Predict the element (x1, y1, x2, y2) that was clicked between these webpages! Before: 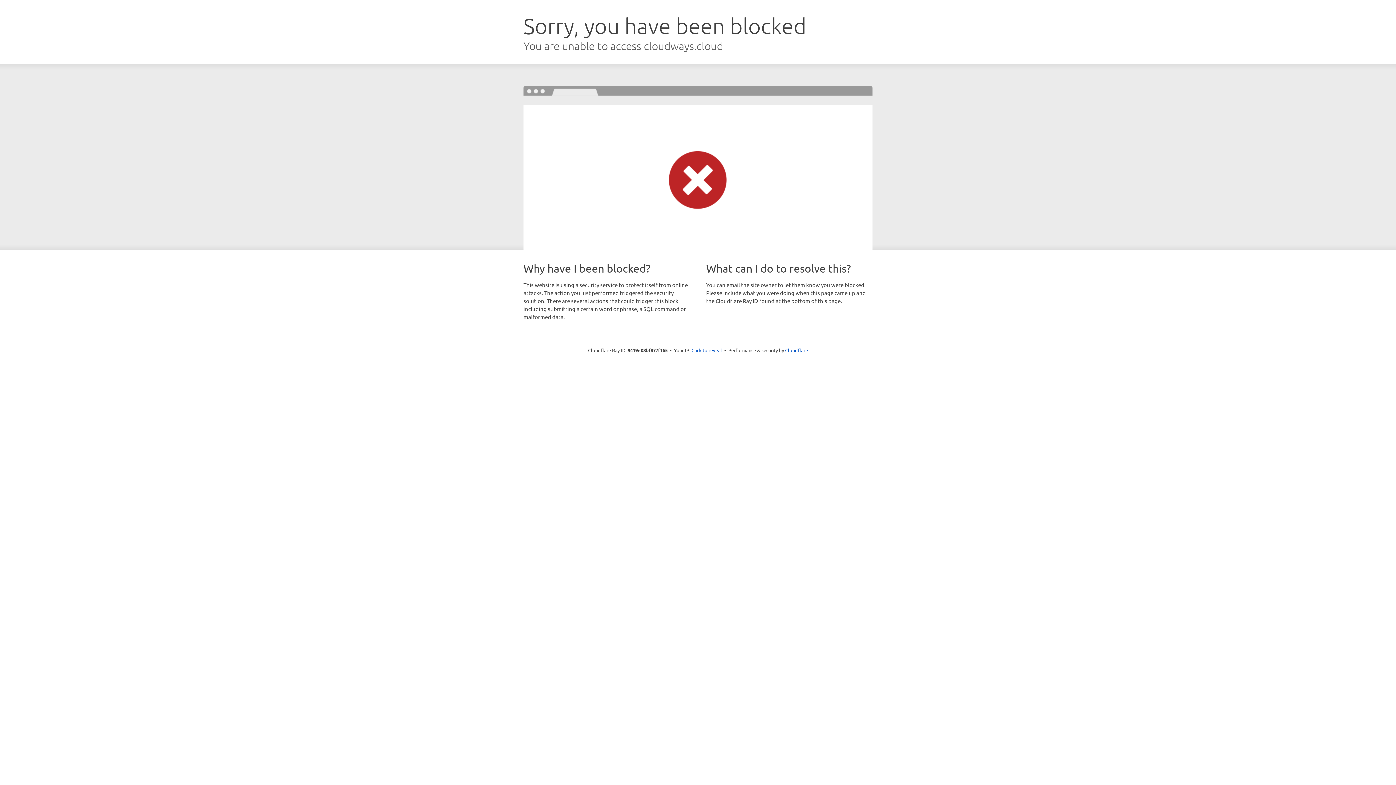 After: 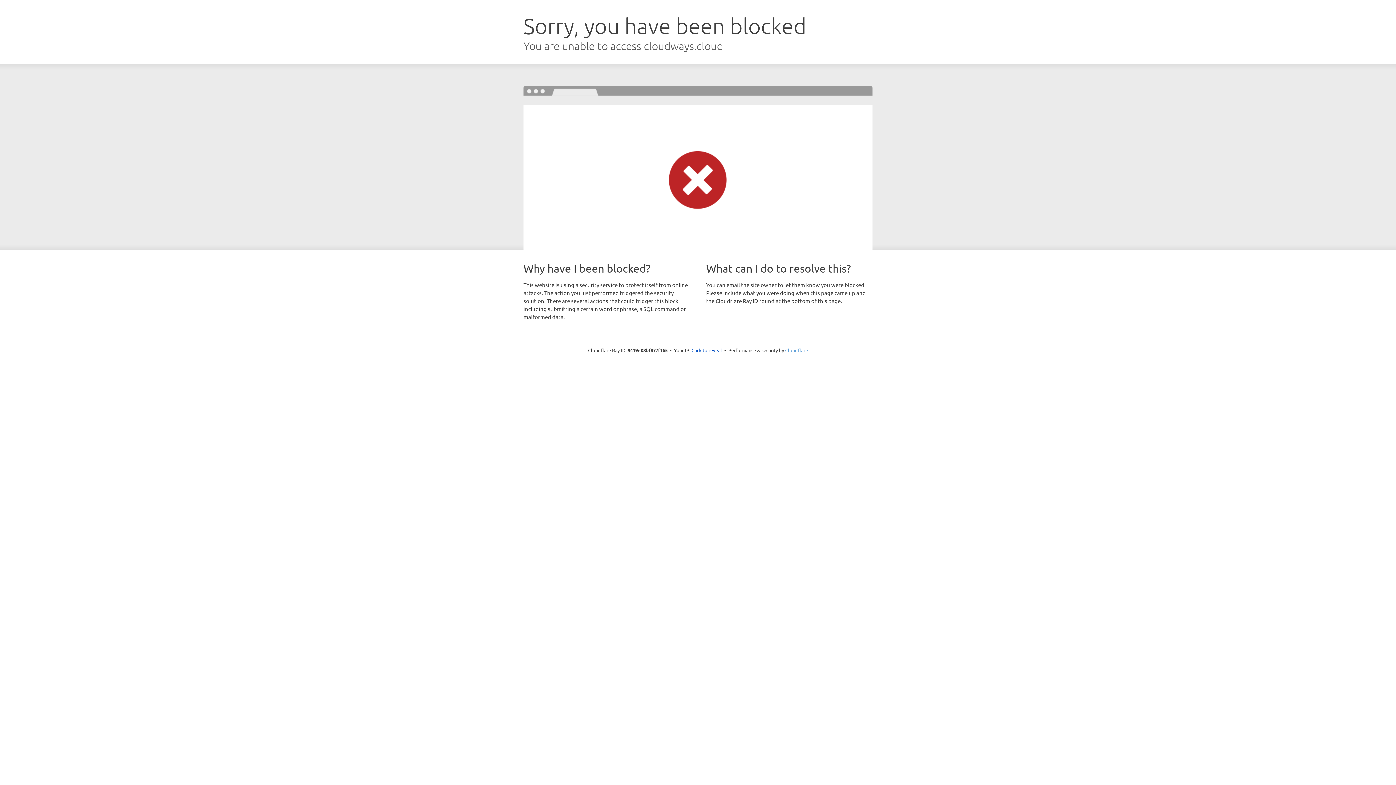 Action: bbox: (785, 347, 808, 353) label: Cloudflare